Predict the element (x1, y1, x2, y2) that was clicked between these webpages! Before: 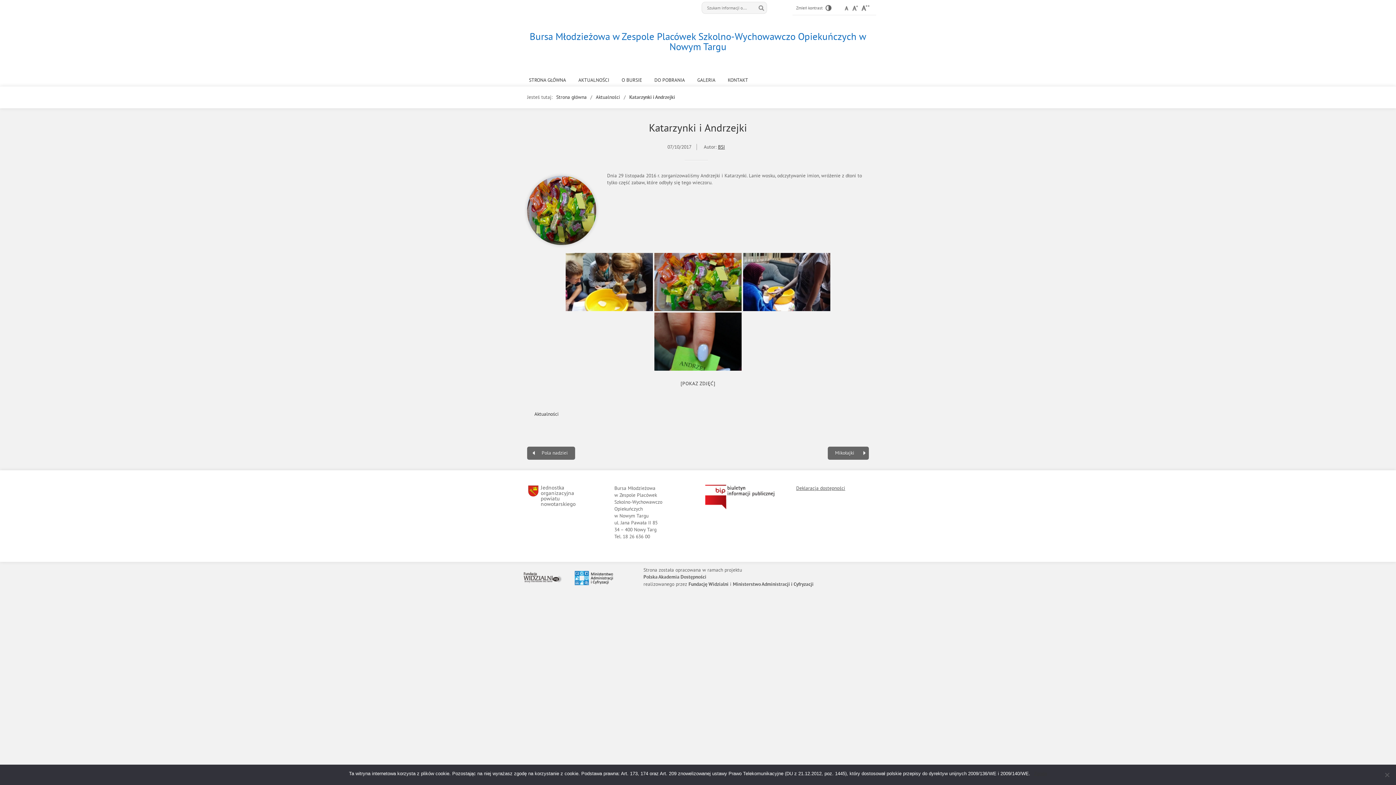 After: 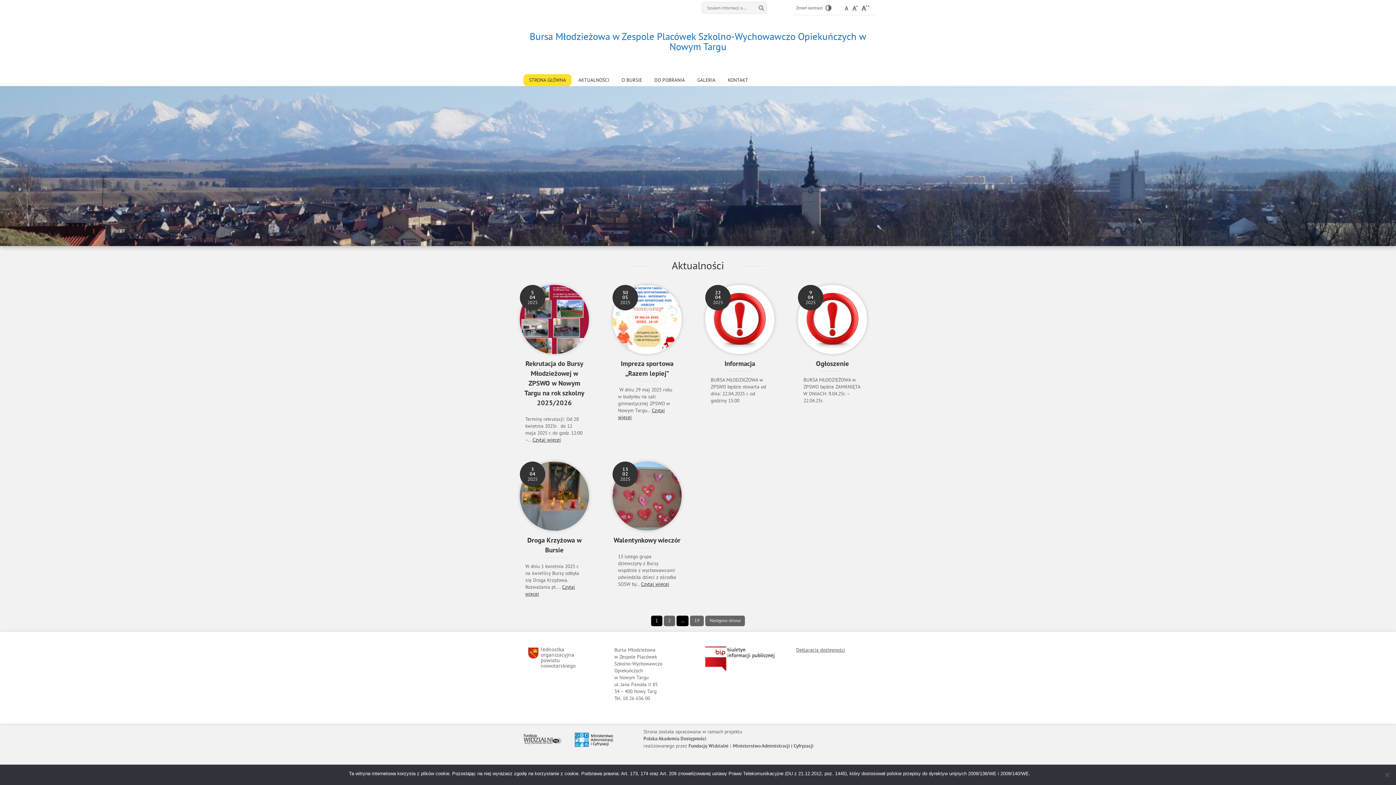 Action: label: STRONA GŁÓWNA bbox: (523, 74, 571, 86)